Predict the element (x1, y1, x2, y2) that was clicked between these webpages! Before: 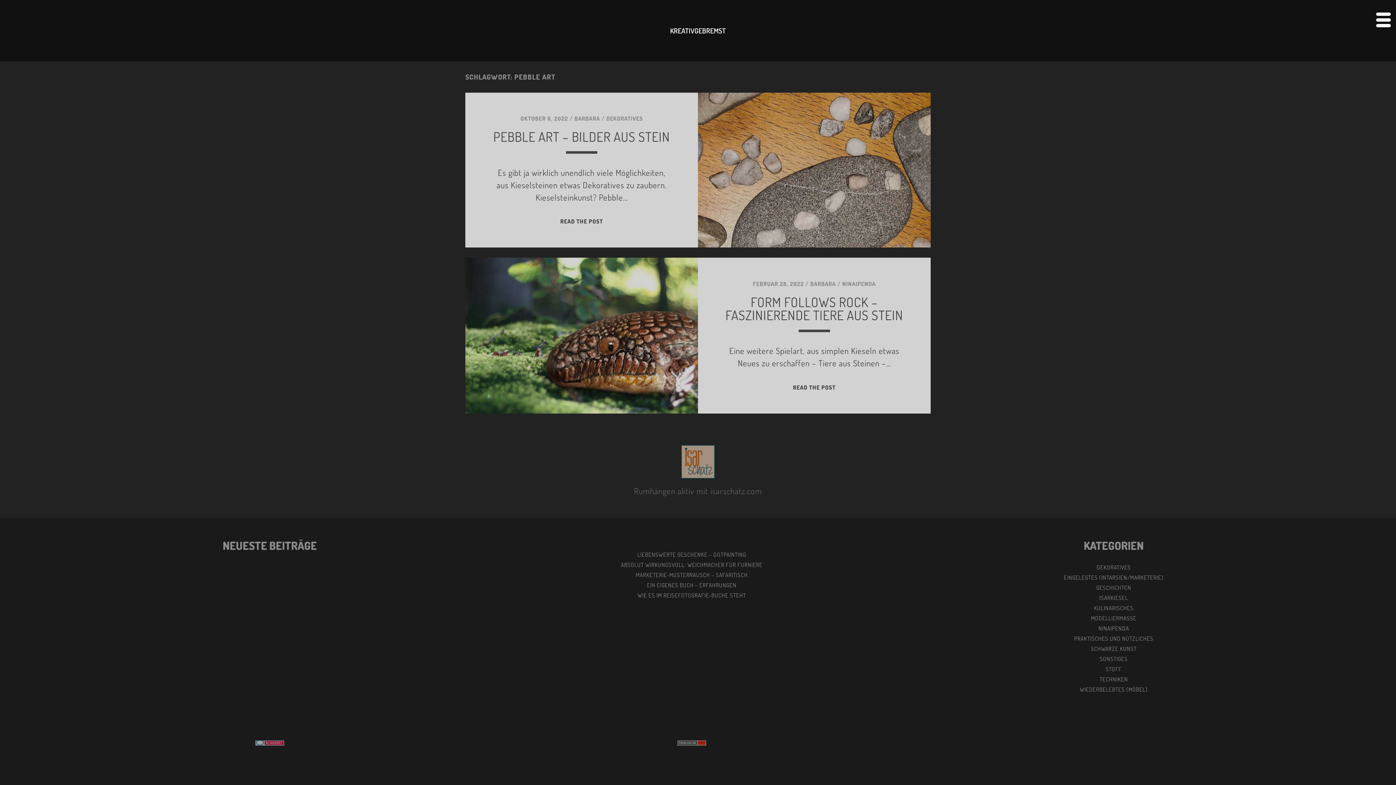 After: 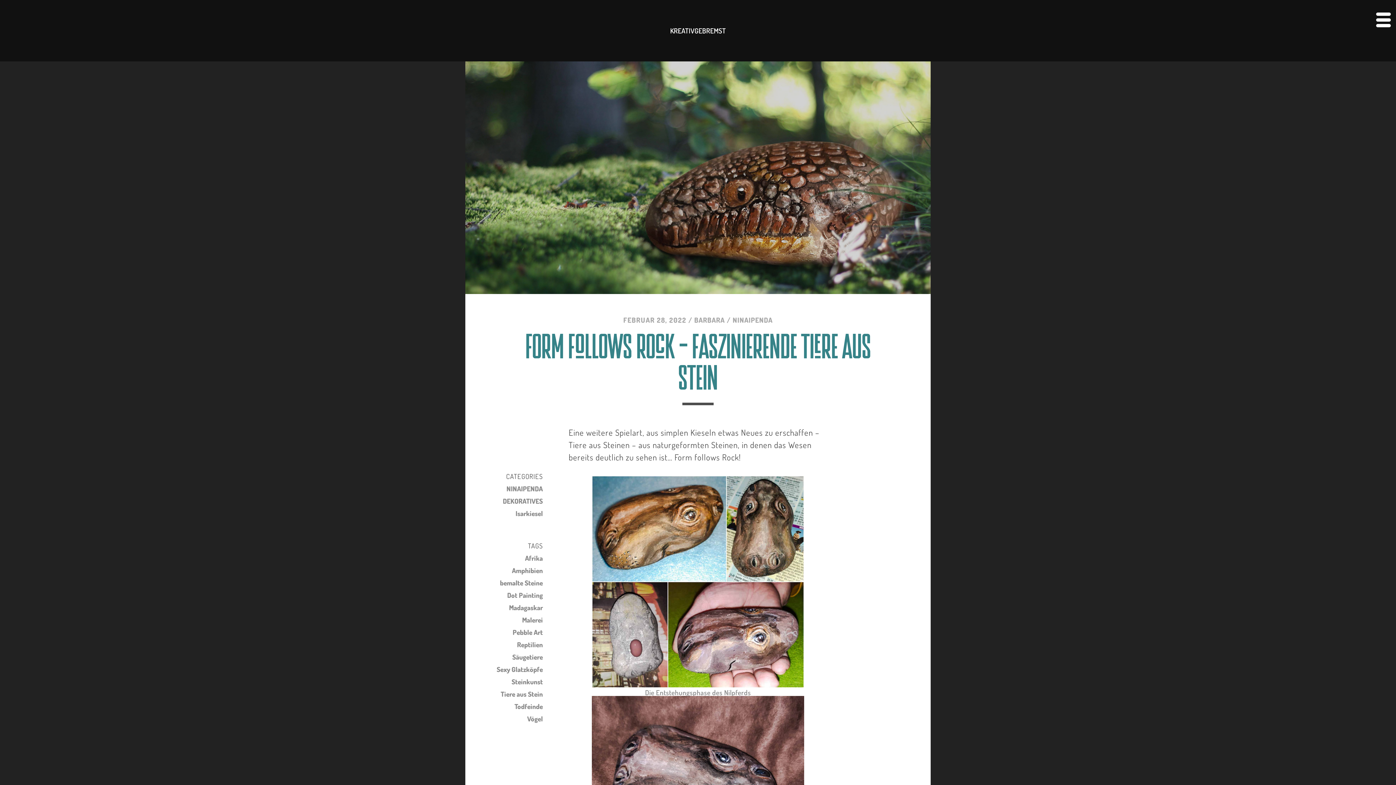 Action: bbox: (725, 293, 903, 323) label: FORM FOLLOWS ROCK – FASZINIERENDE TIERE AUS STEIN